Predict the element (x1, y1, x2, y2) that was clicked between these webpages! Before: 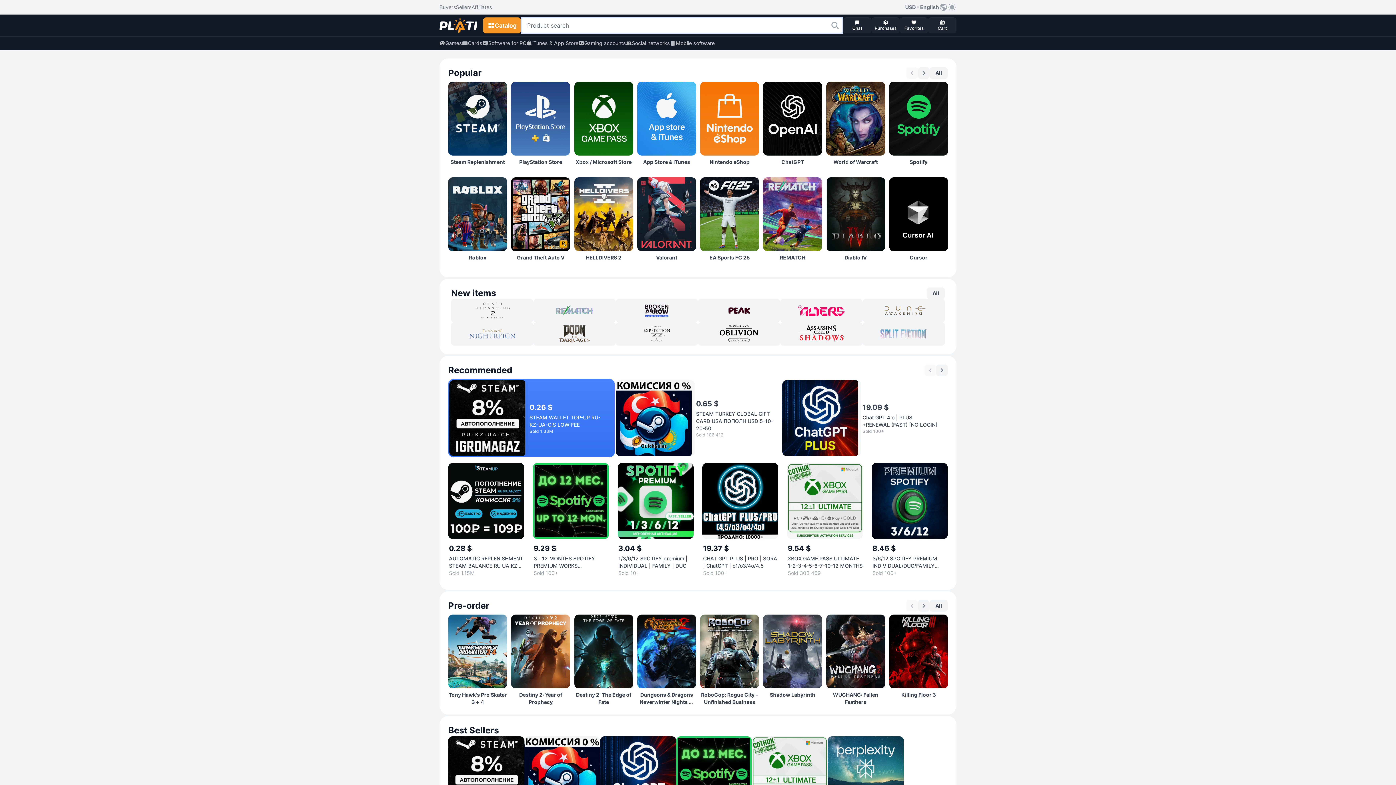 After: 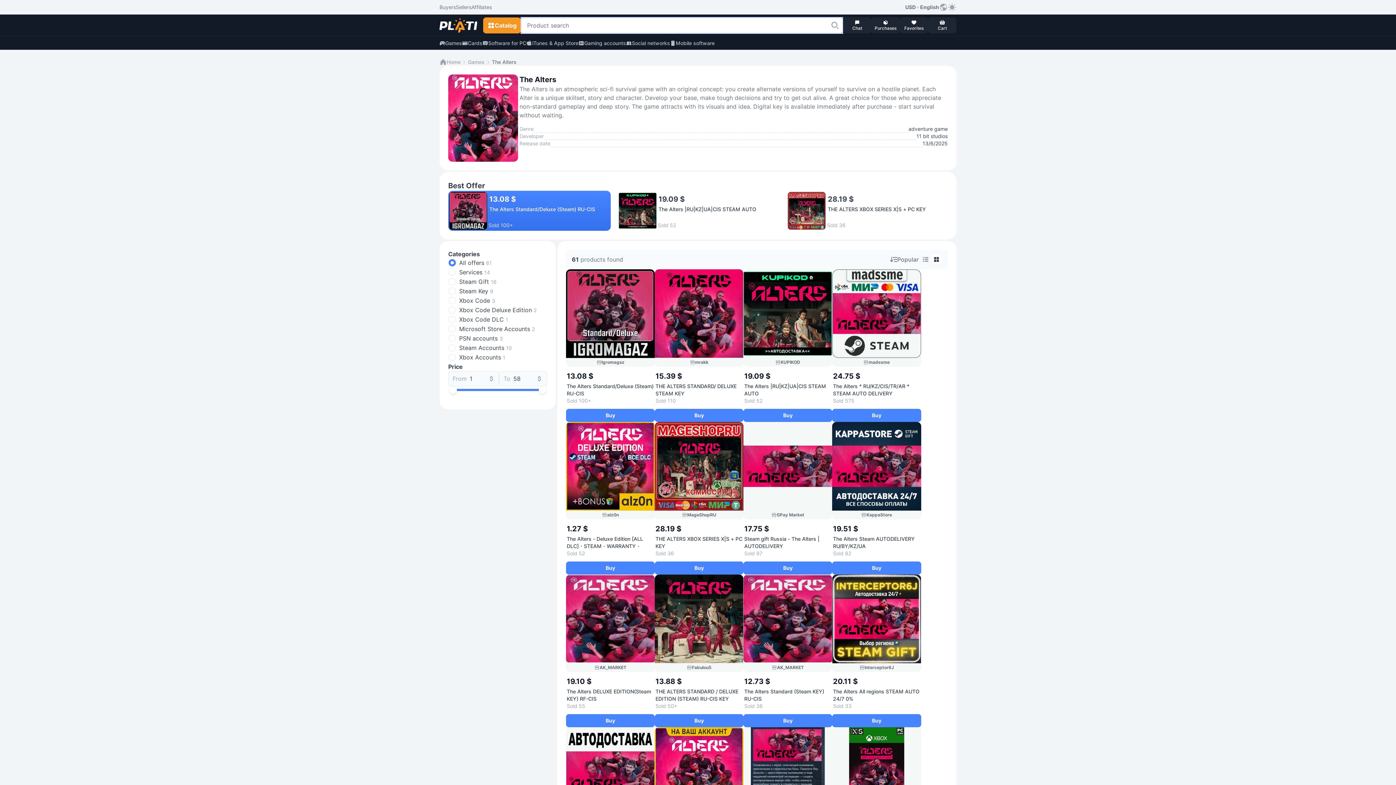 Action: bbox: (780, 299, 862, 322)